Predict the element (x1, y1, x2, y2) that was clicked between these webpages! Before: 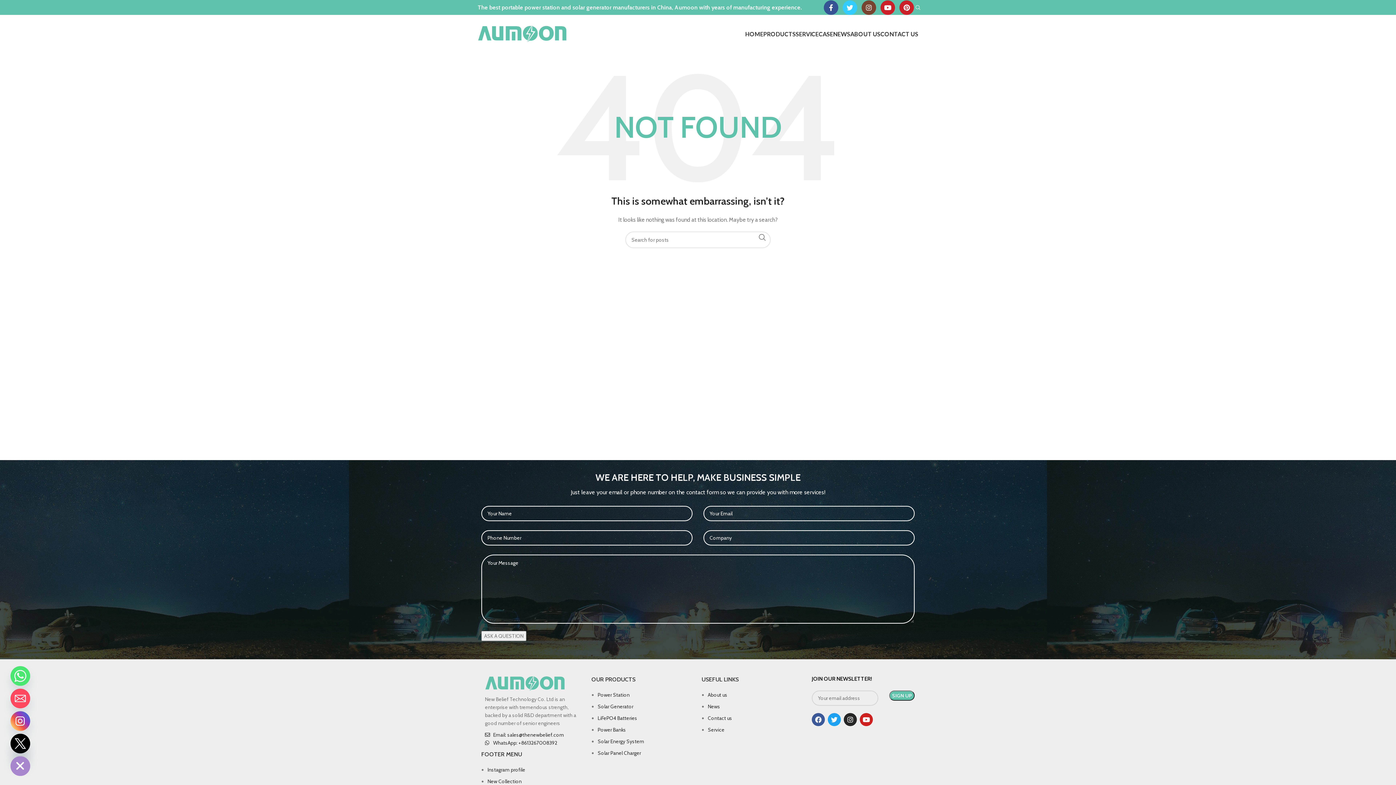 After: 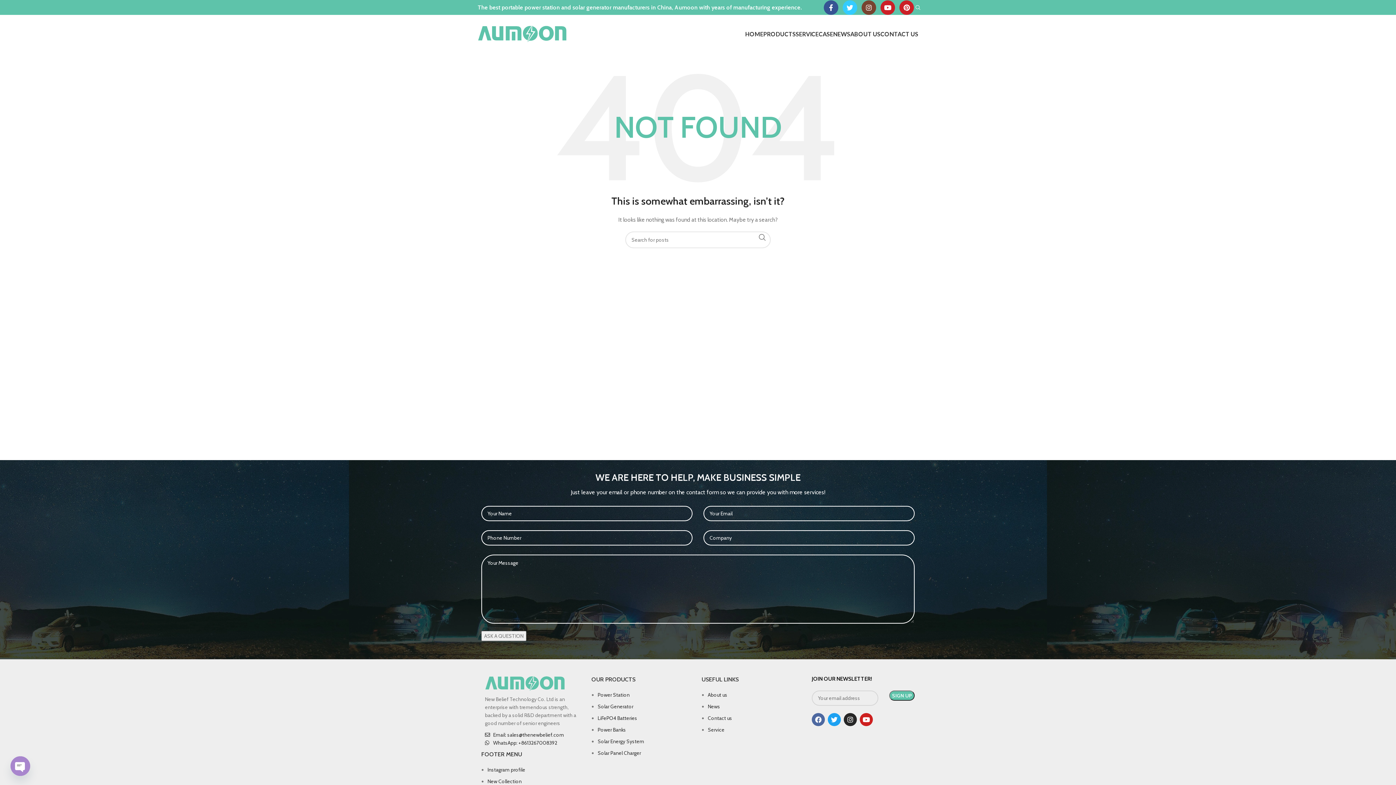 Action: bbox: (812, 713, 825, 726) label: Facebook